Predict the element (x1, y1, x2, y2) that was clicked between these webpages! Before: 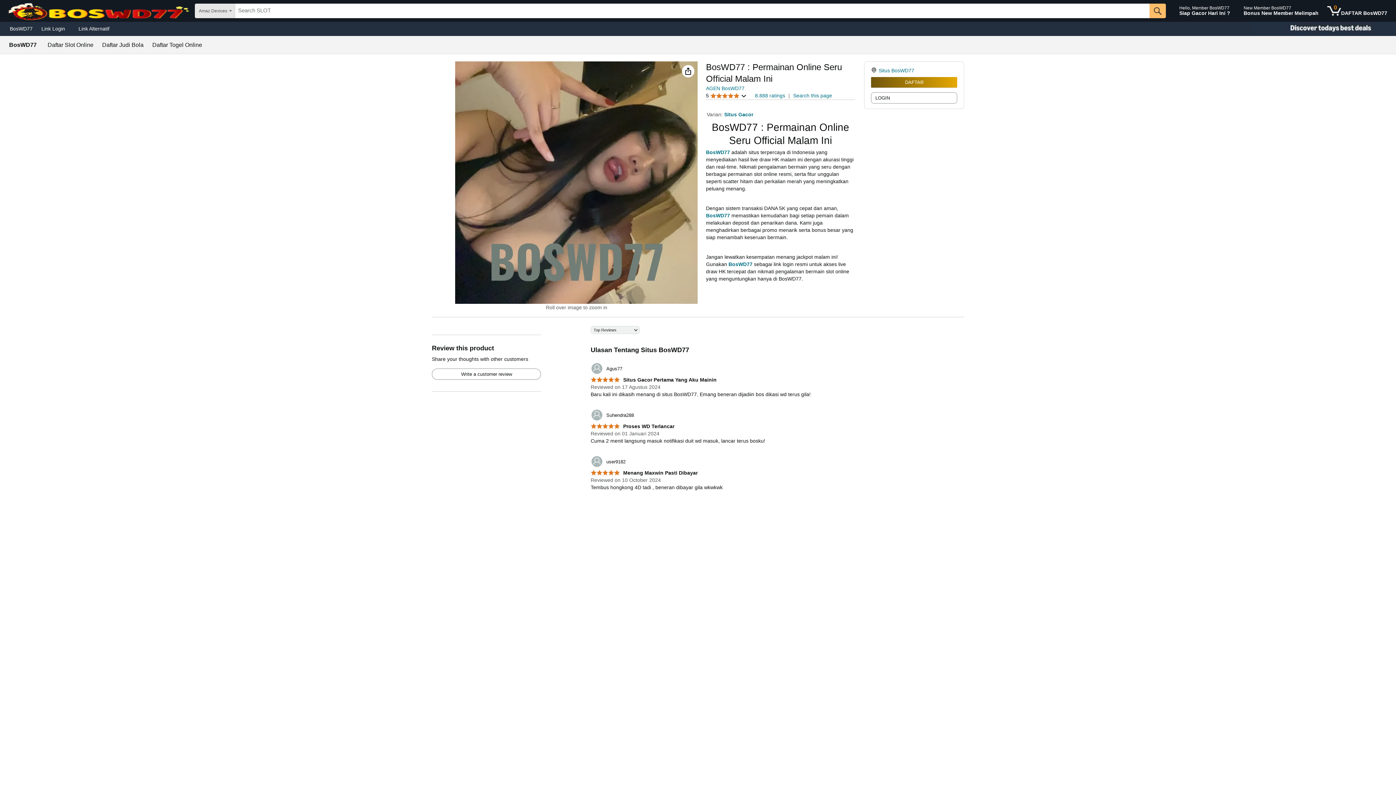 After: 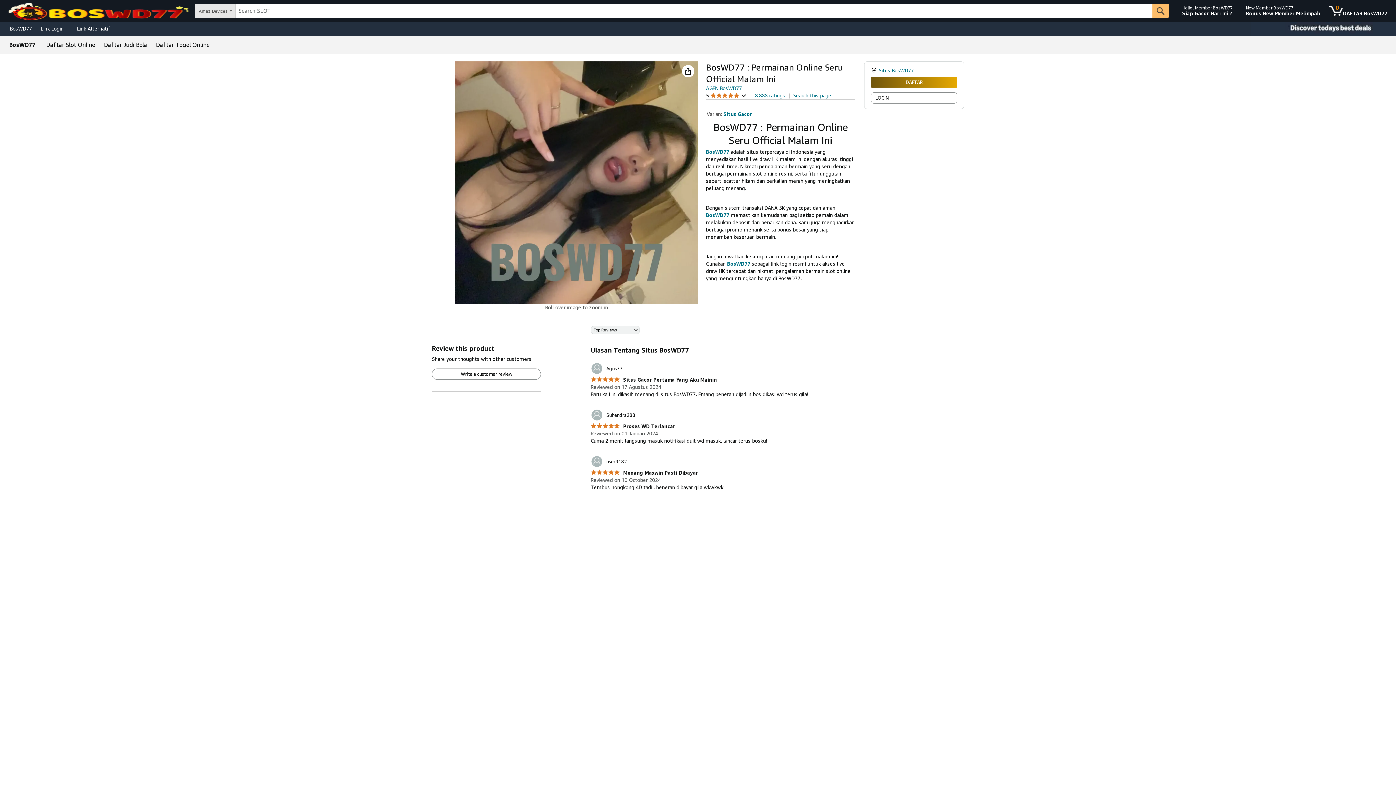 Action: bbox: (706, 149, 730, 155) label: BosWD77